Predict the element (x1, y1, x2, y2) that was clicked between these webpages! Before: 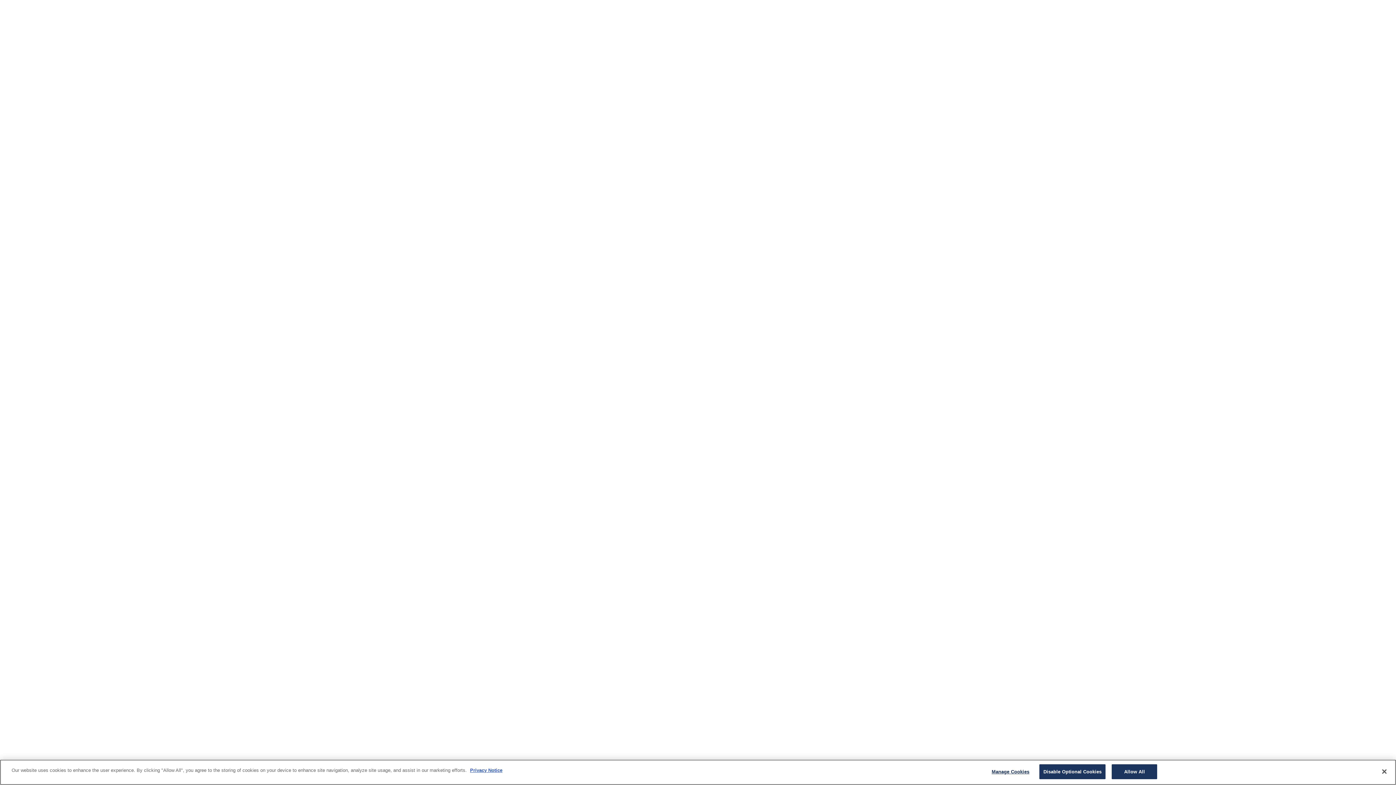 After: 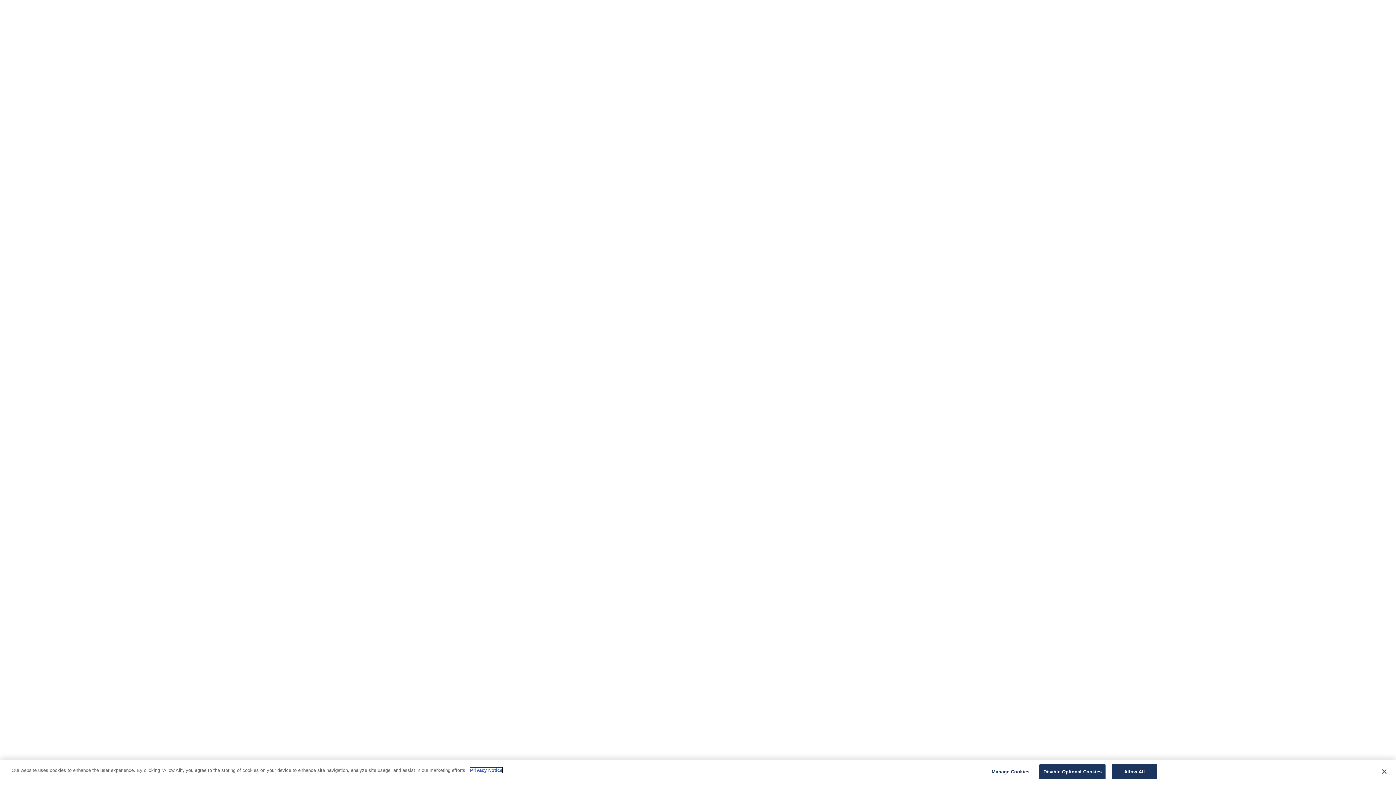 Action: label: Privacy Policy, opens in a new tab bbox: (470, 768, 502, 773)